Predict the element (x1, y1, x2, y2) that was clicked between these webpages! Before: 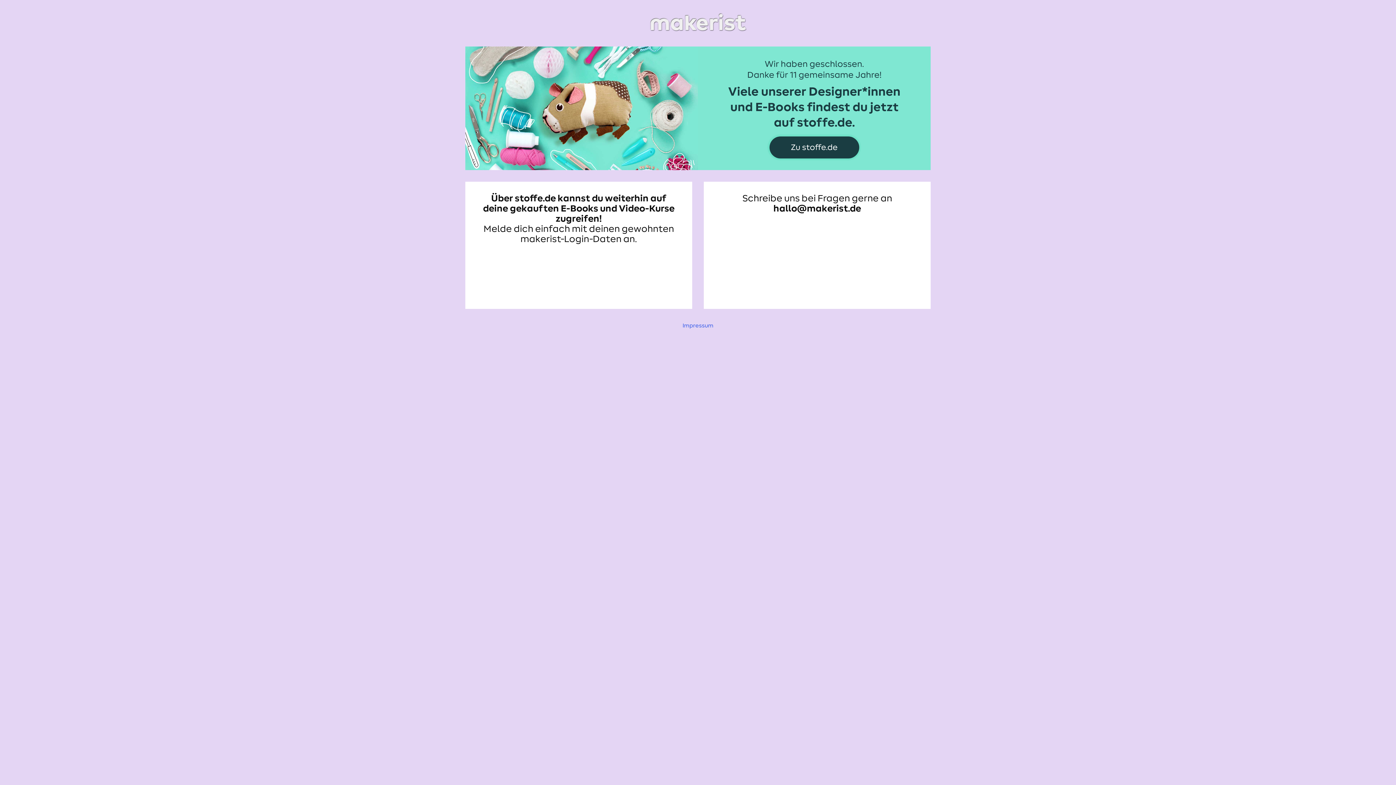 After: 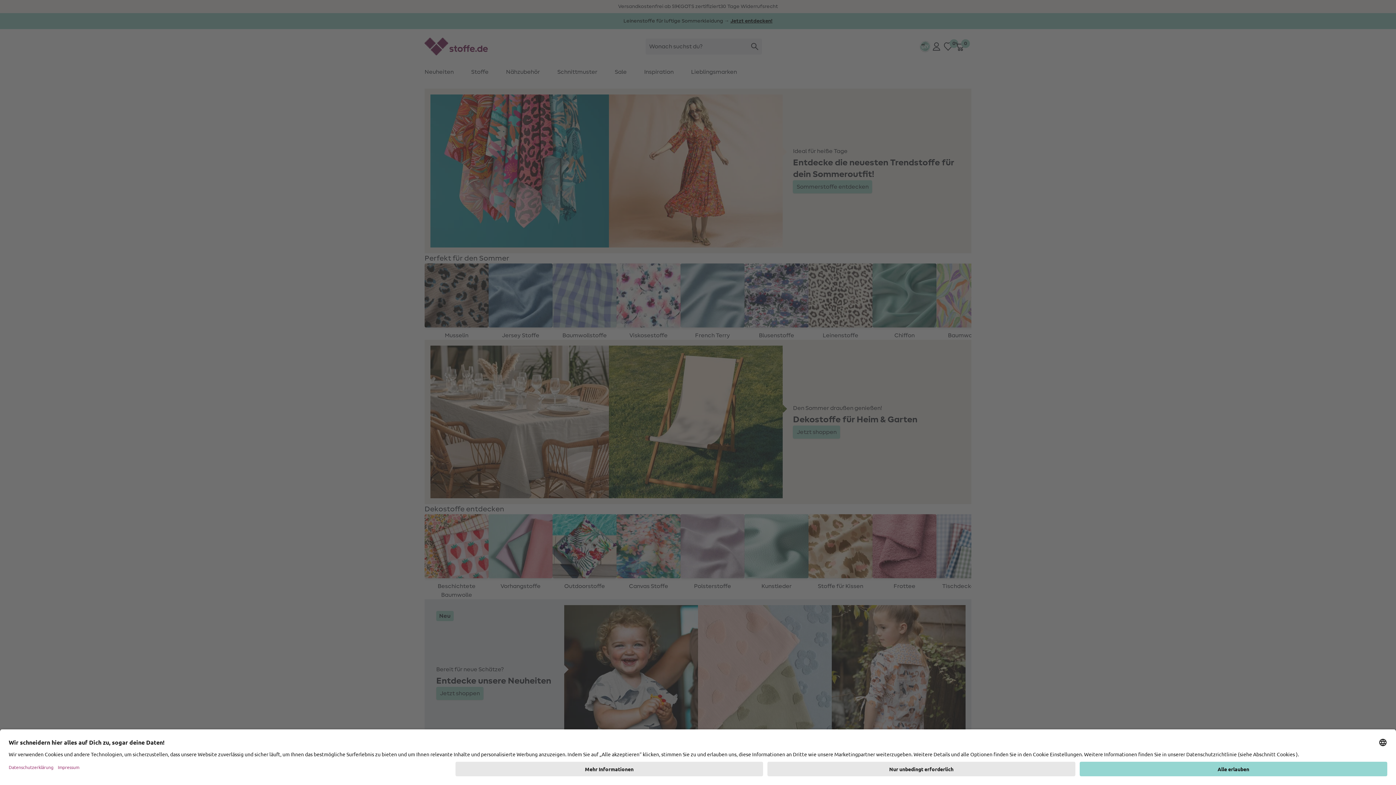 Action: bbox: (465, 48, 930, 54)